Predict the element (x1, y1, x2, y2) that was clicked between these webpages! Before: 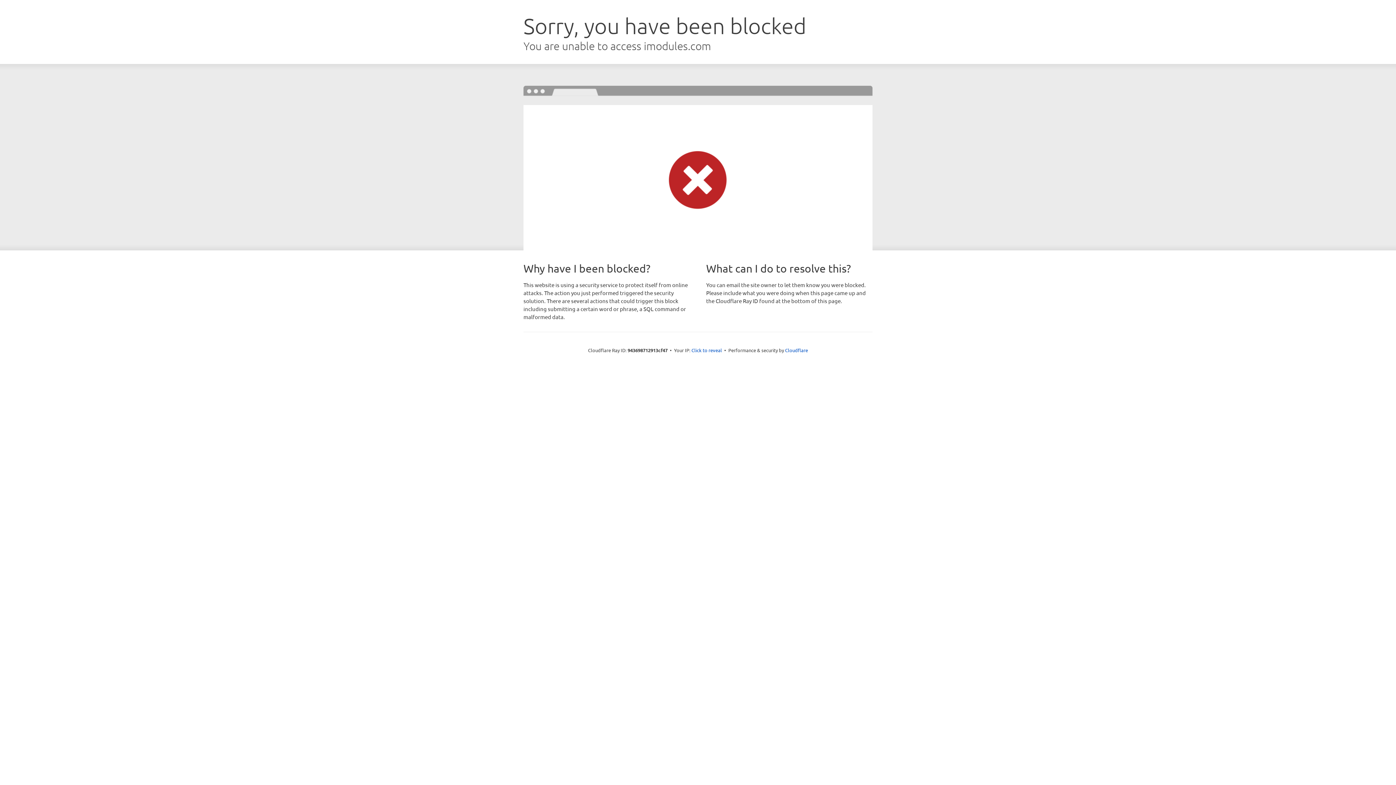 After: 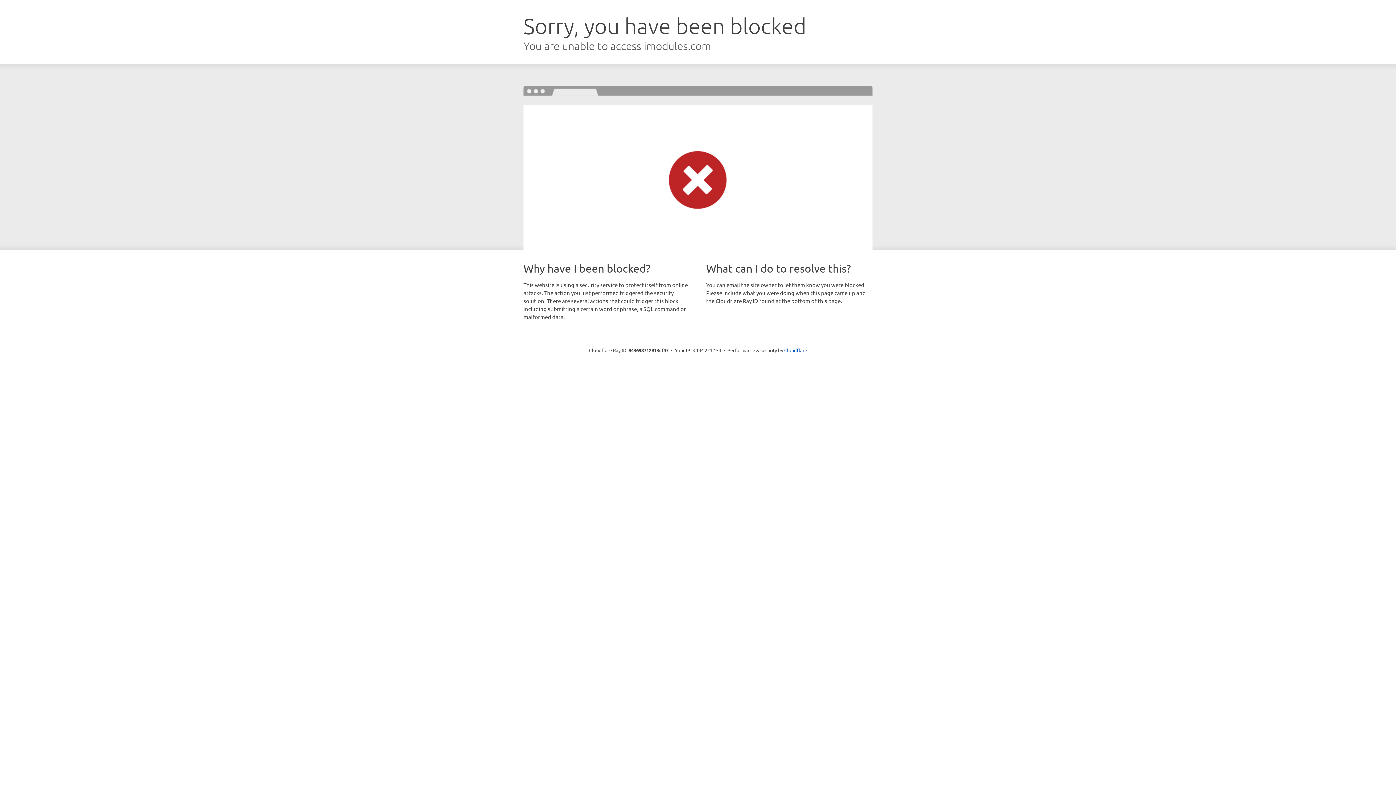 Action: label: Click to reveal bbox: (691, 346, 722, 353)